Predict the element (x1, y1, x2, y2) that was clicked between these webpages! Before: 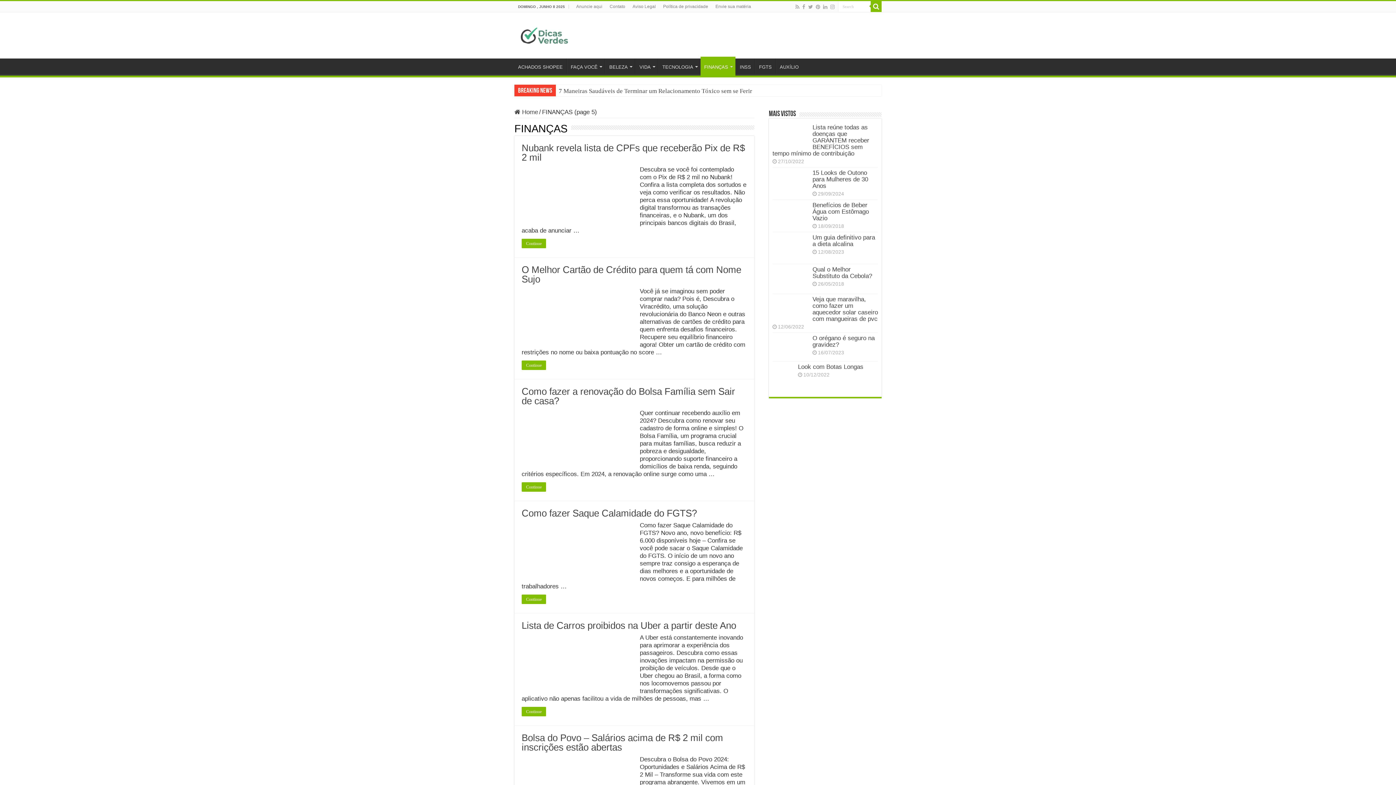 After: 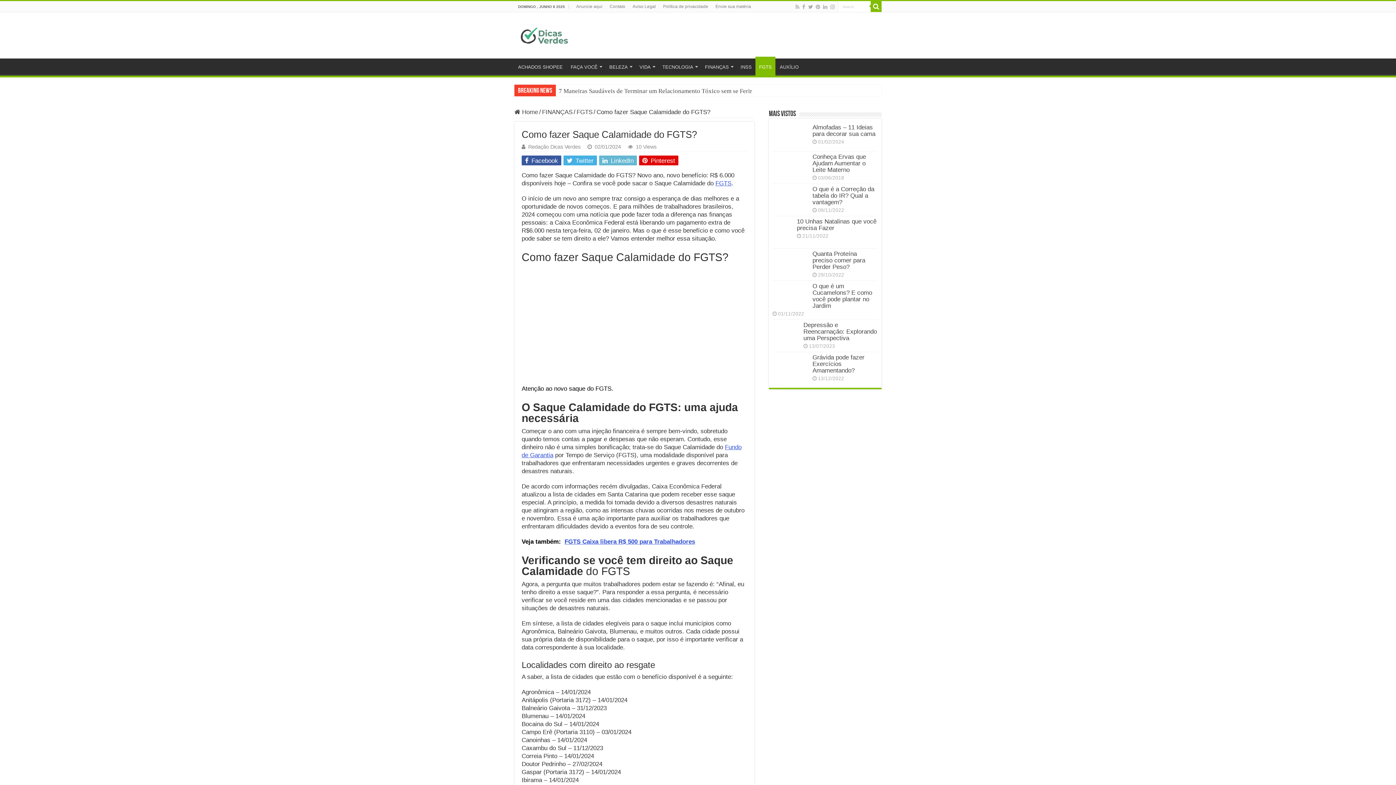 Action: label: Continue bbox: (521, 594, 546, 604)